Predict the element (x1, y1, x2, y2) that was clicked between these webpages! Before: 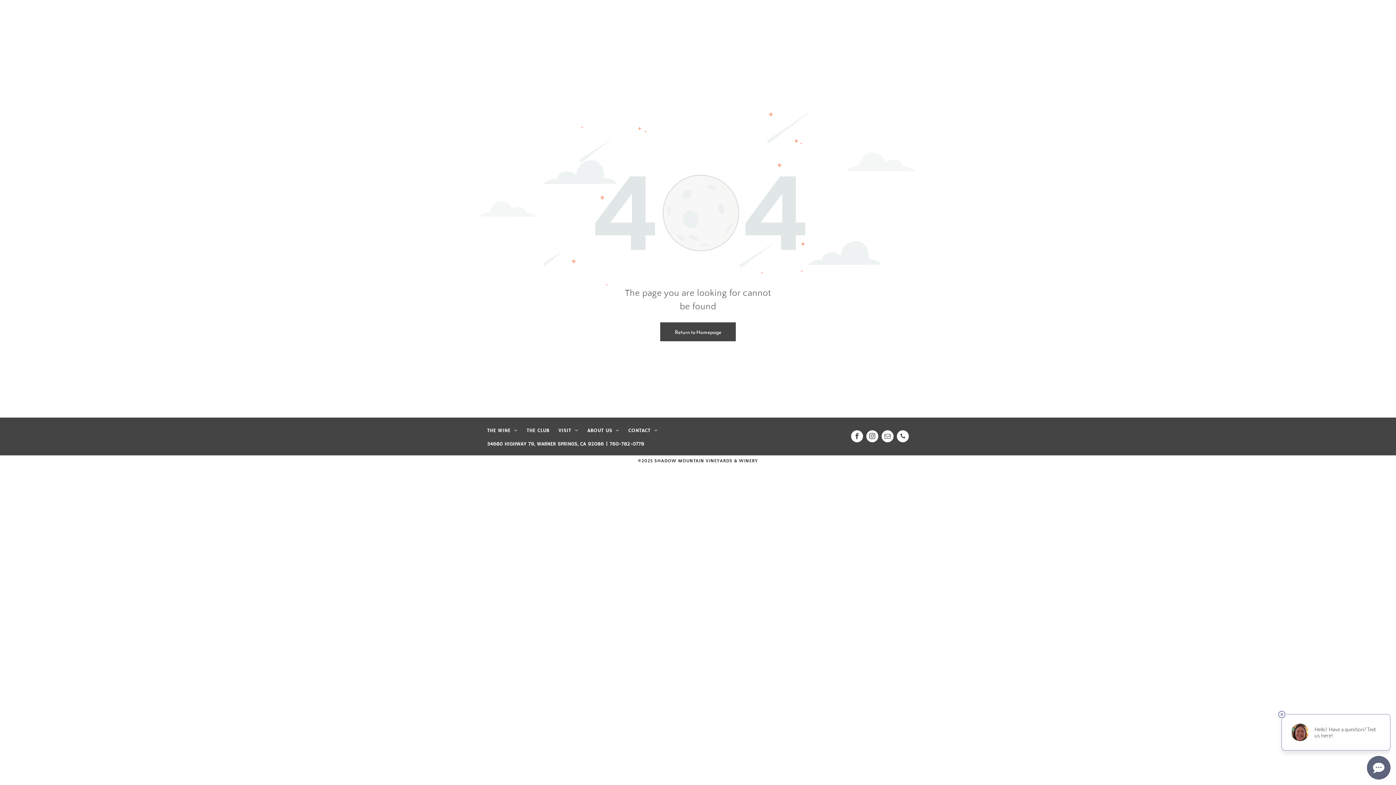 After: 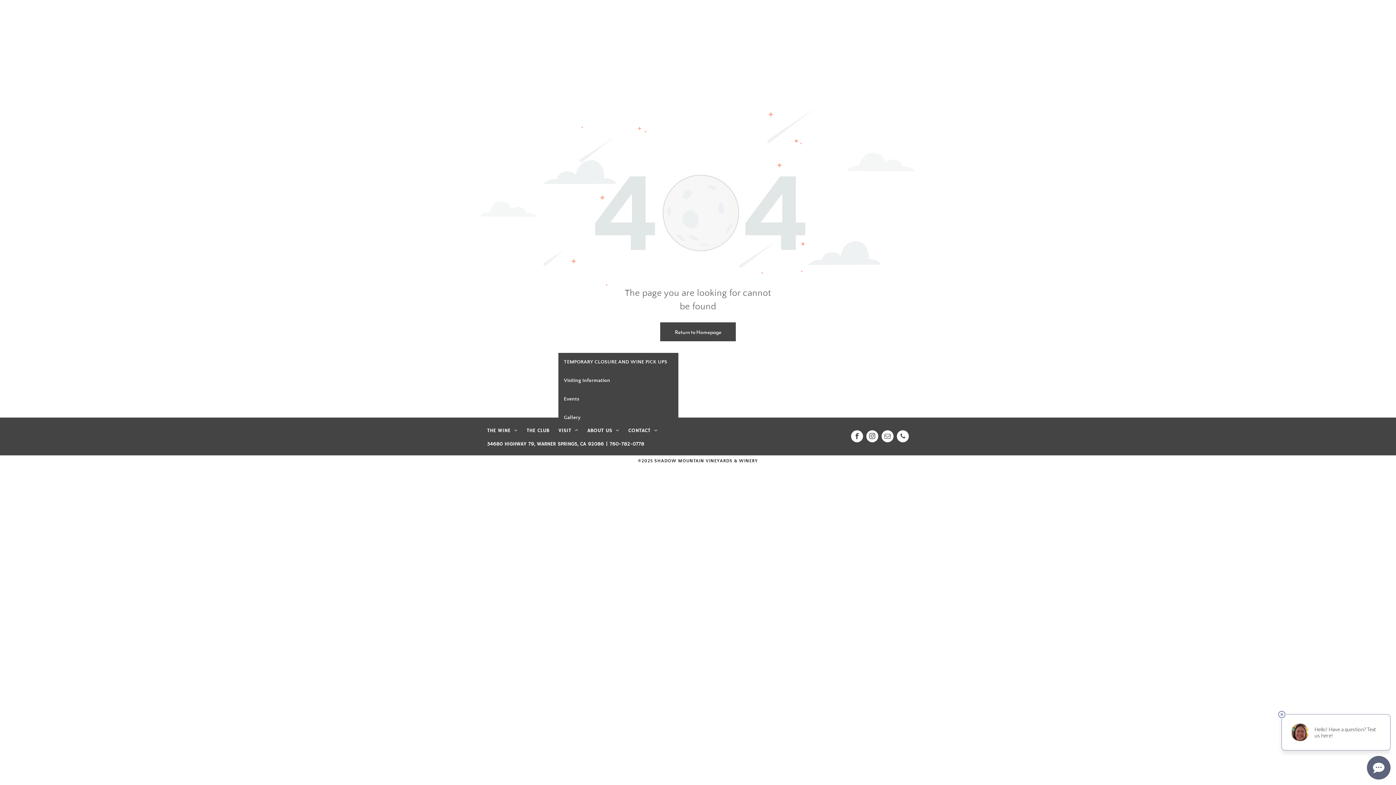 Action: bbox: (558, 427, 587, 434) label: VISIT